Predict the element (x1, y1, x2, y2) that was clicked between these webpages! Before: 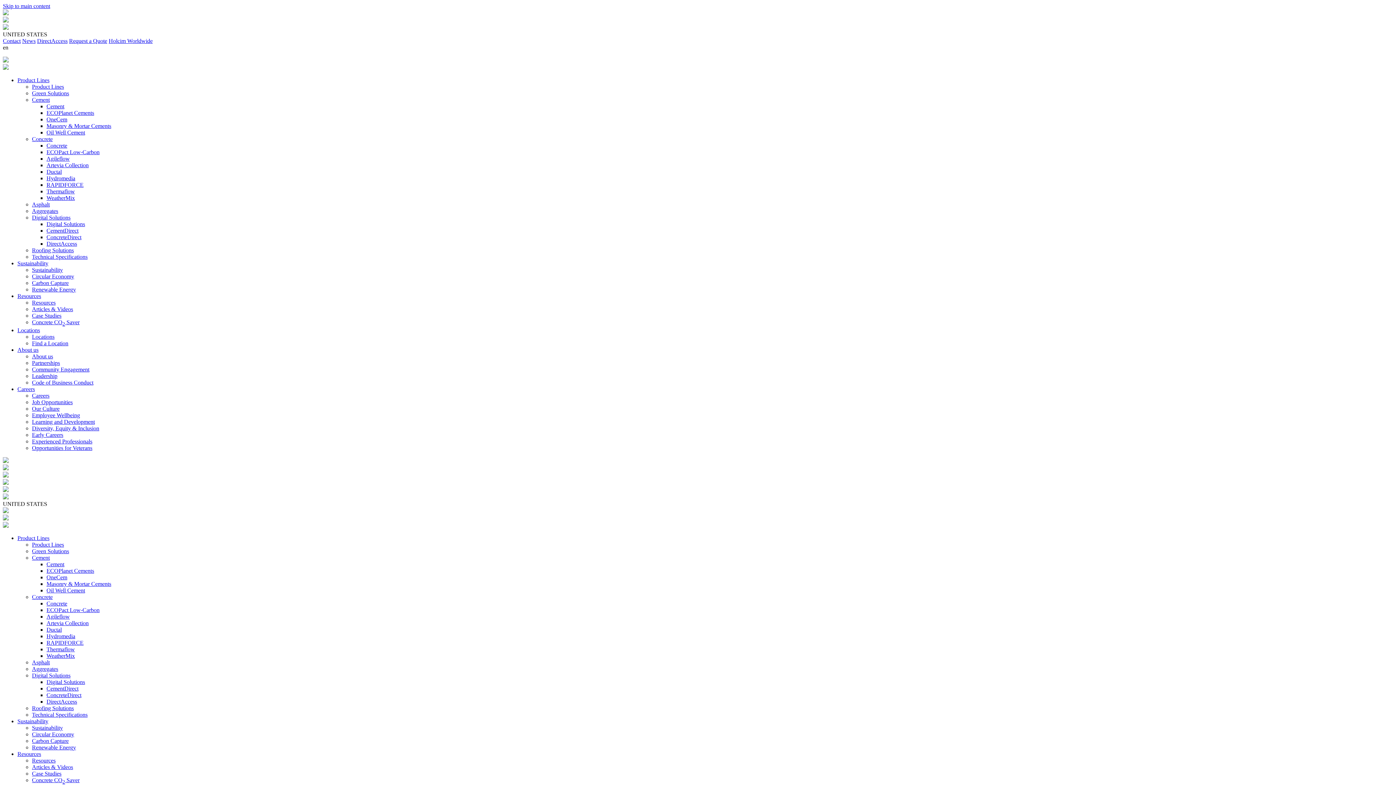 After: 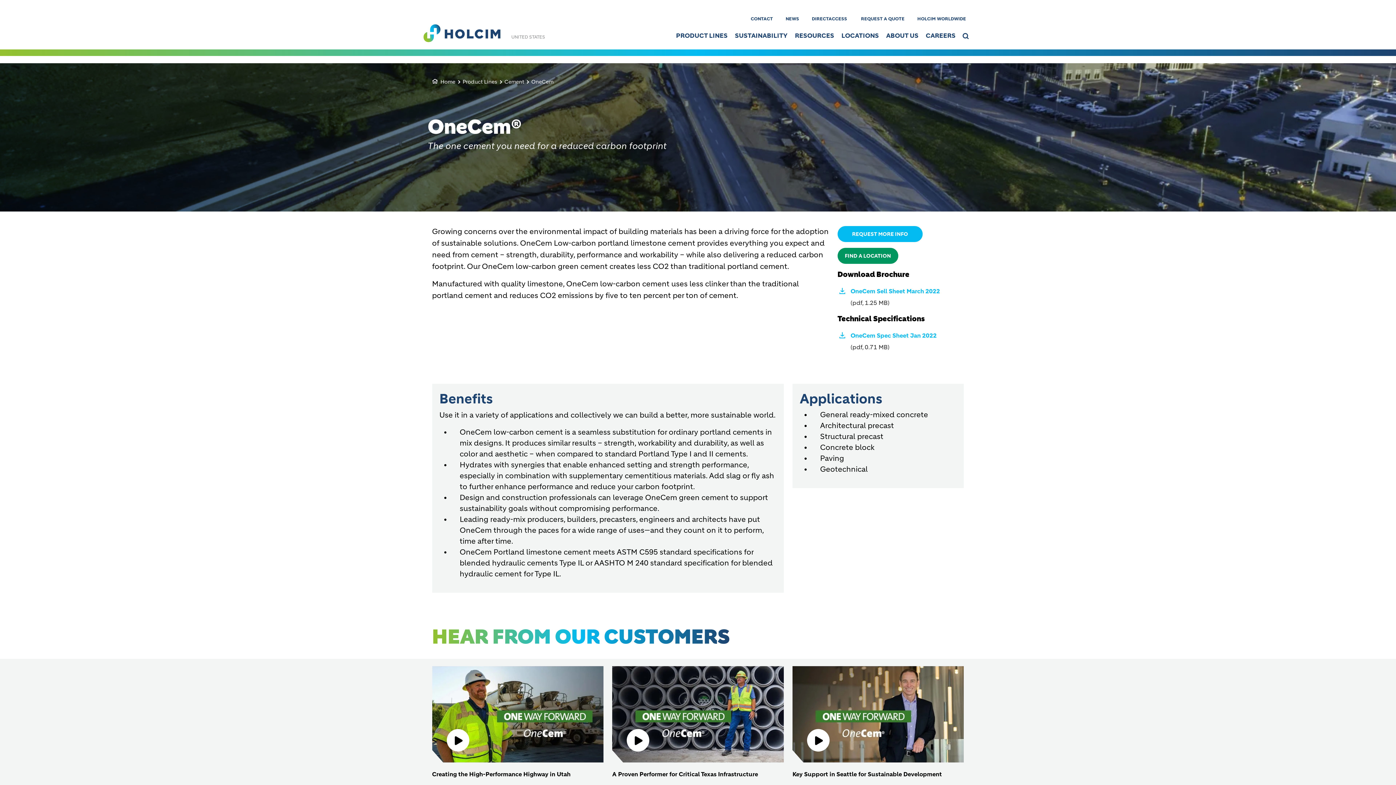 Action: bbox: (46, 574, 67, 580) label: OneCem